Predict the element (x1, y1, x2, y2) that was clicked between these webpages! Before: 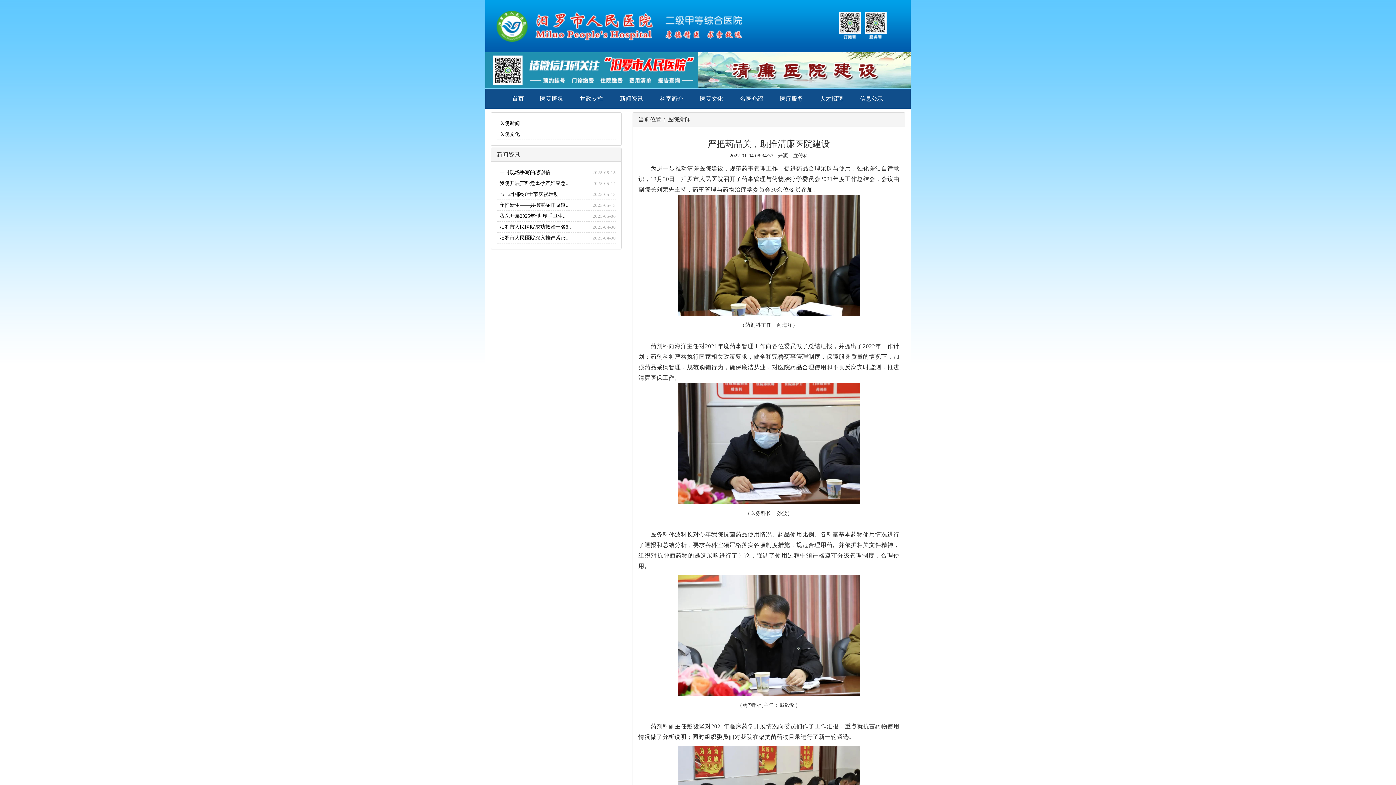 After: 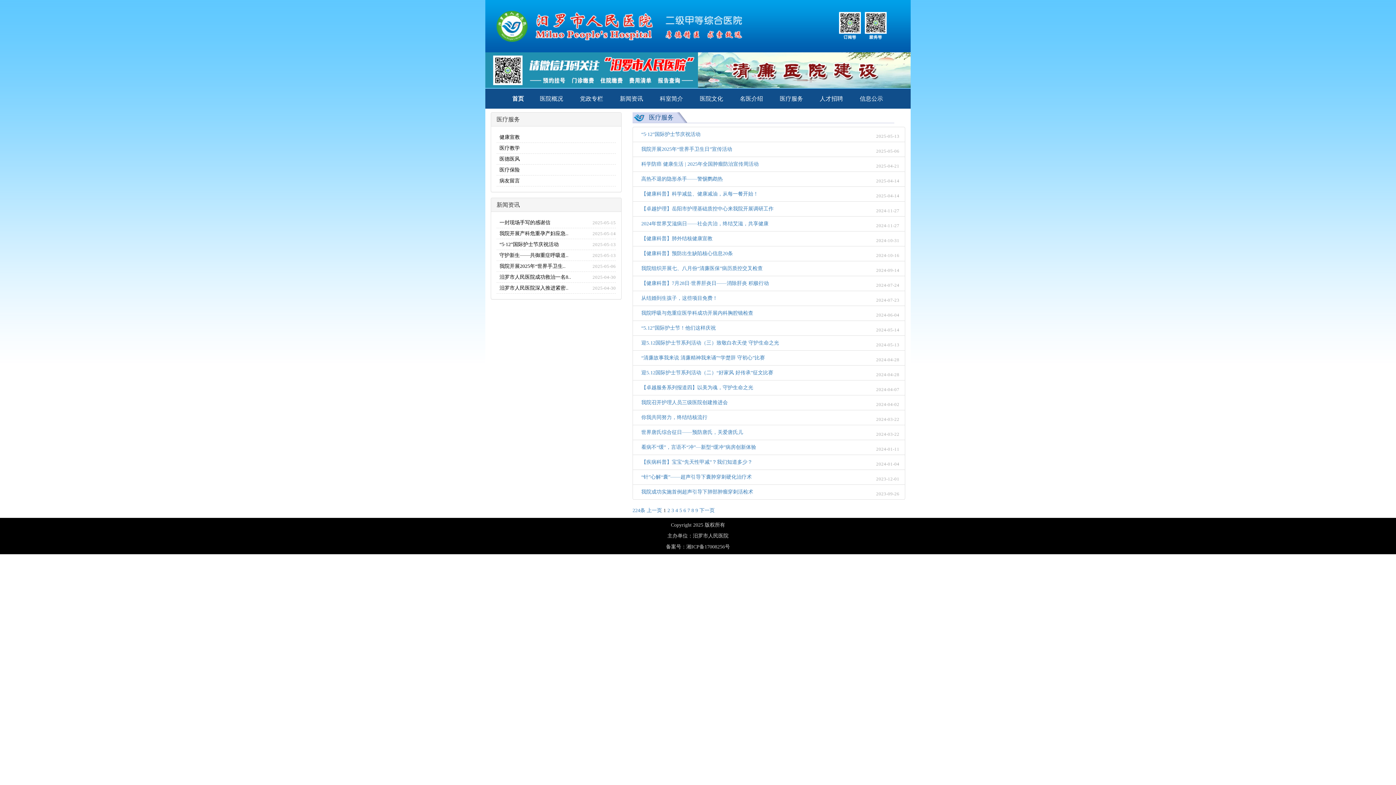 Action: bbox: (780, 95, 803, 101) label: 医疗服务